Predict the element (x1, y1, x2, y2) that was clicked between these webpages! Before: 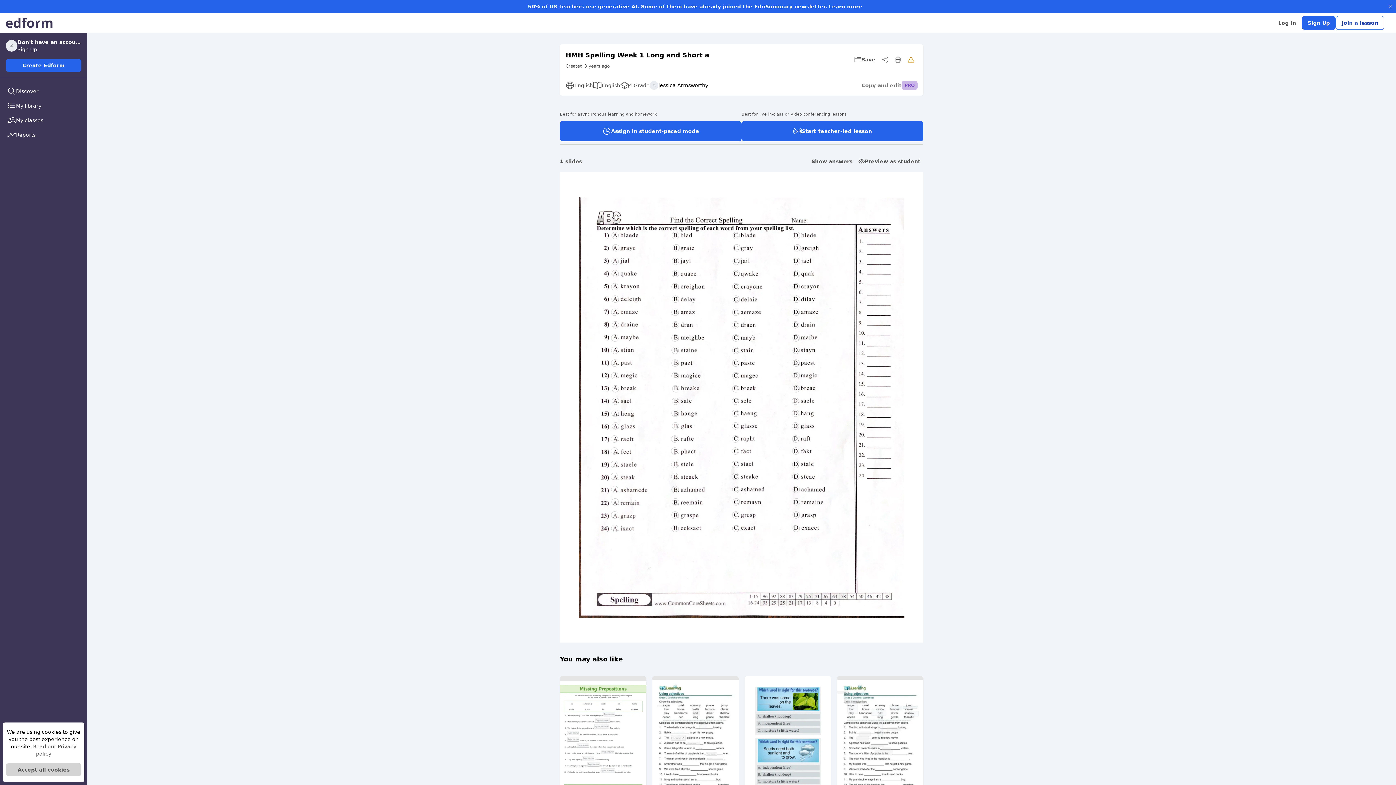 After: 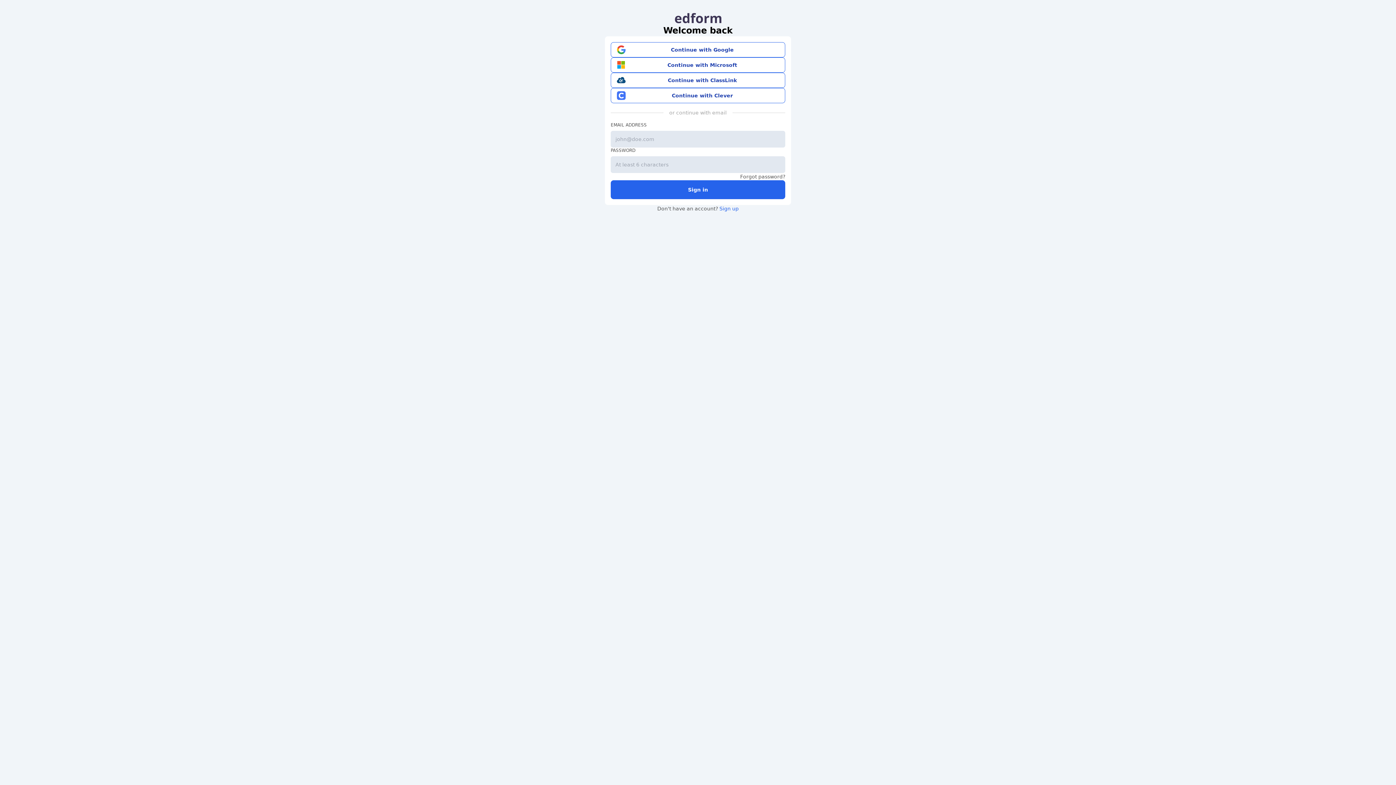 Action: label: Start teacher-led lesson bbox: (741, 121, 923, 141)